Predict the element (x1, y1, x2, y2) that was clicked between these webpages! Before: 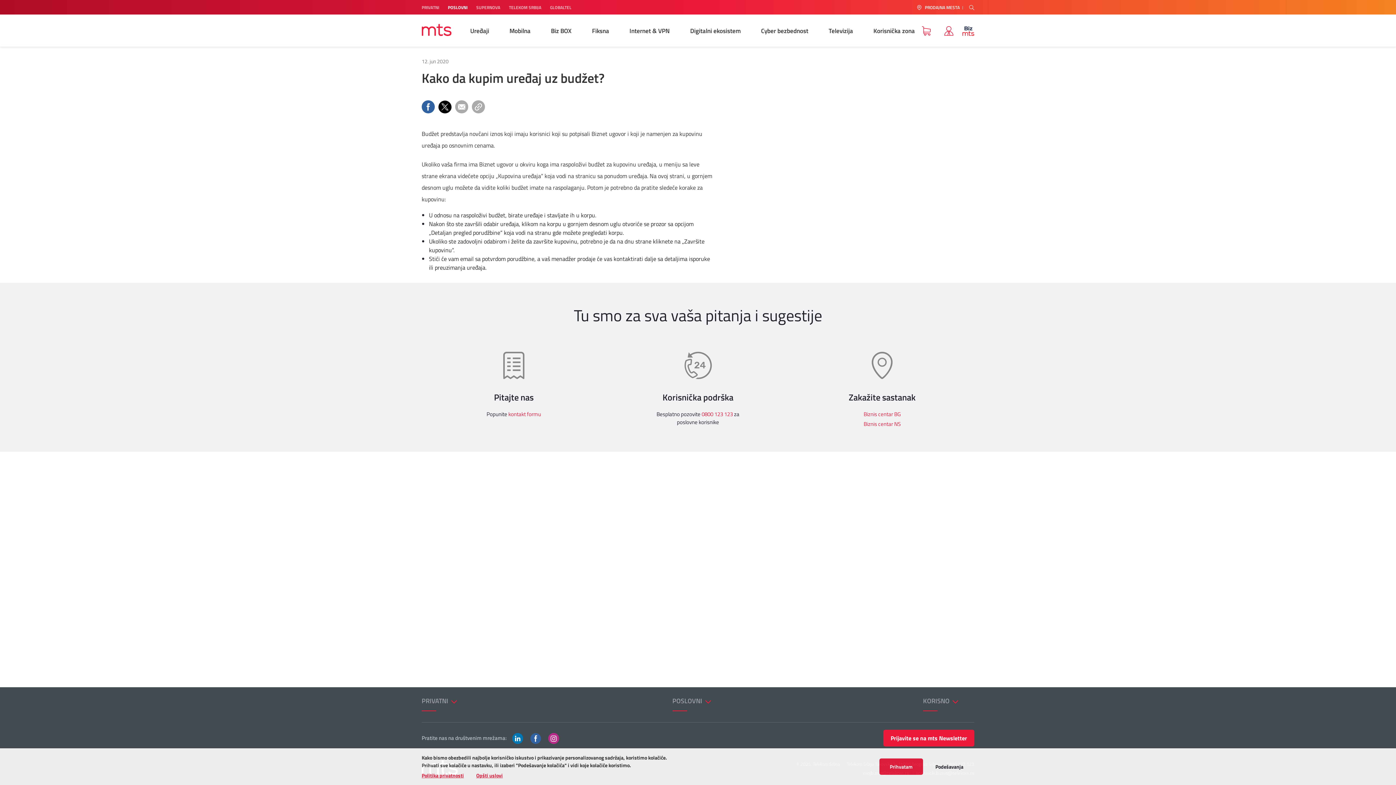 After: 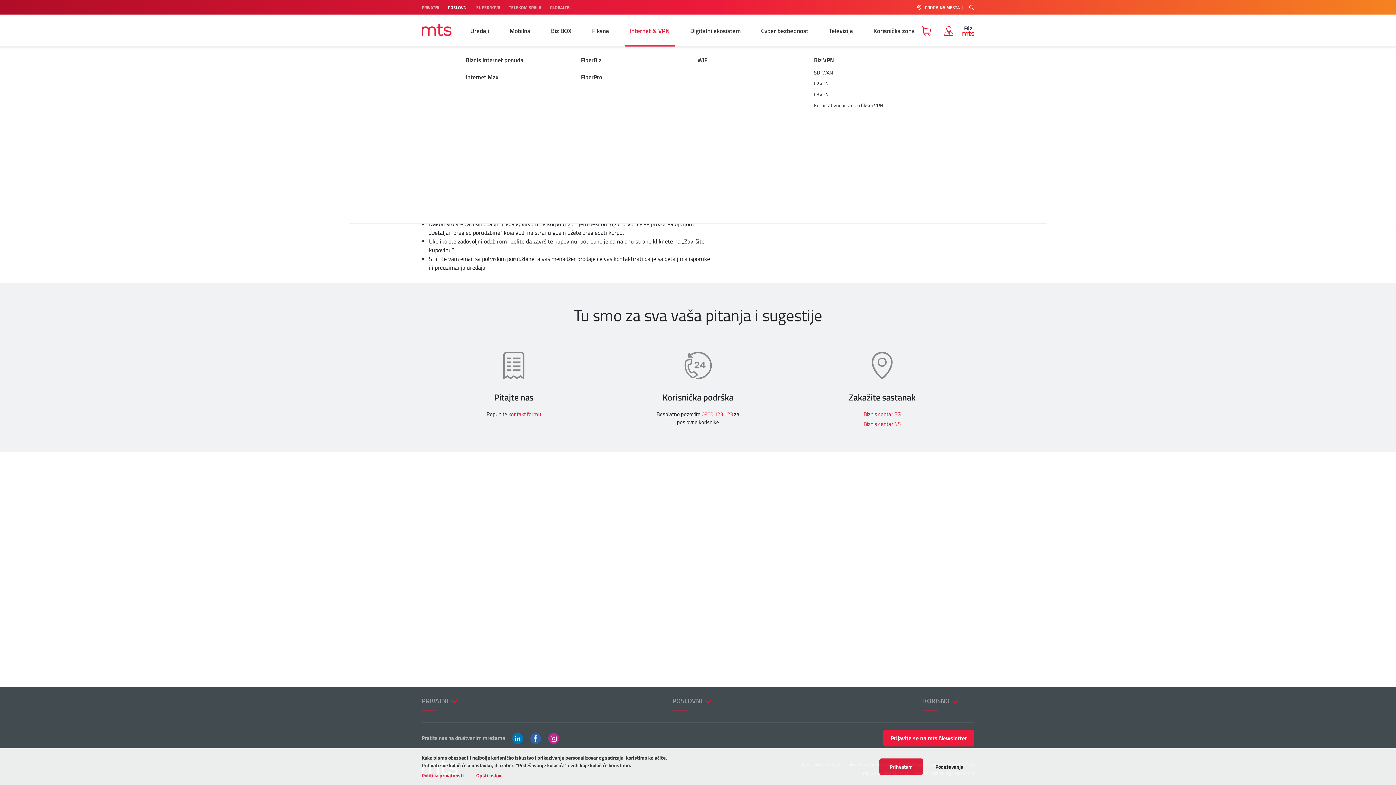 Action: bbox: (618, 15, 680, 46) label: Internet & VPN